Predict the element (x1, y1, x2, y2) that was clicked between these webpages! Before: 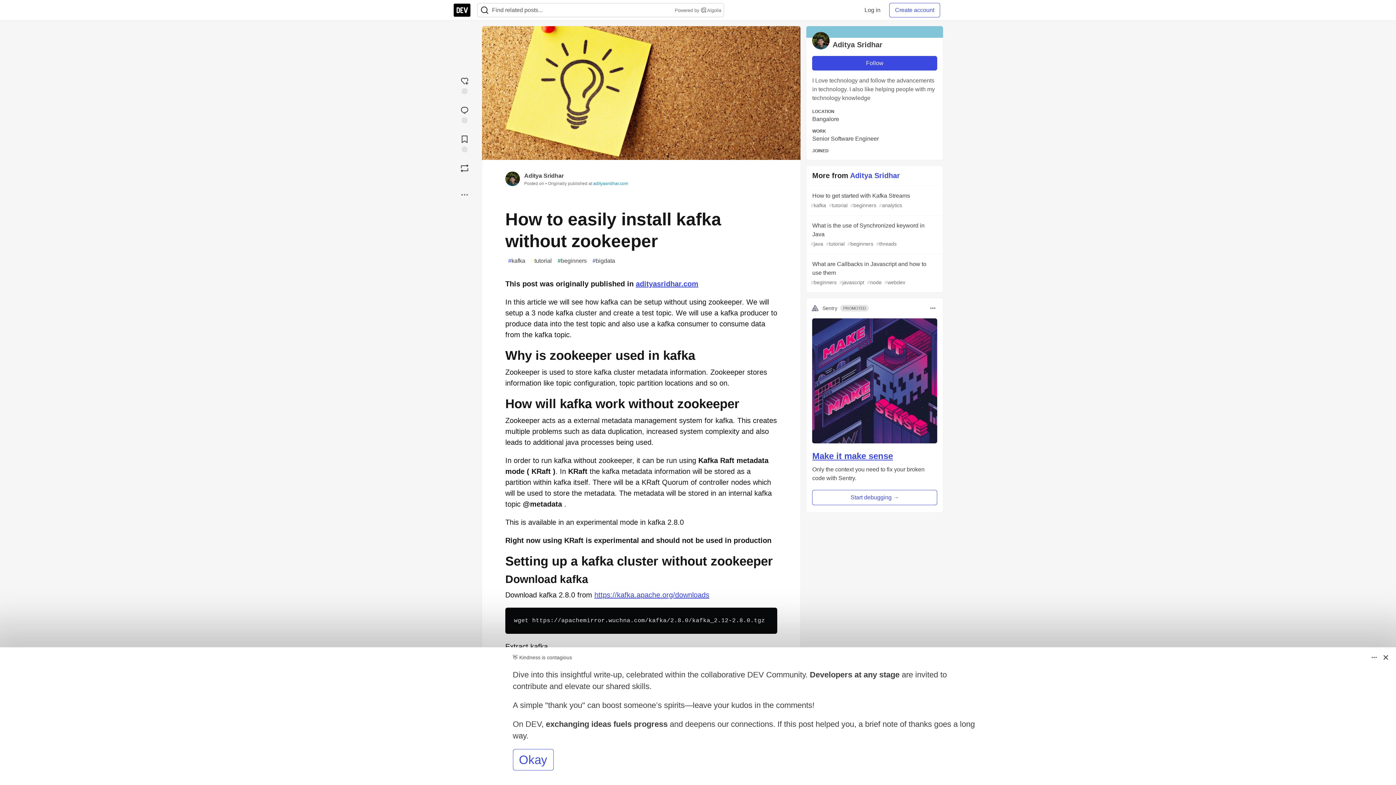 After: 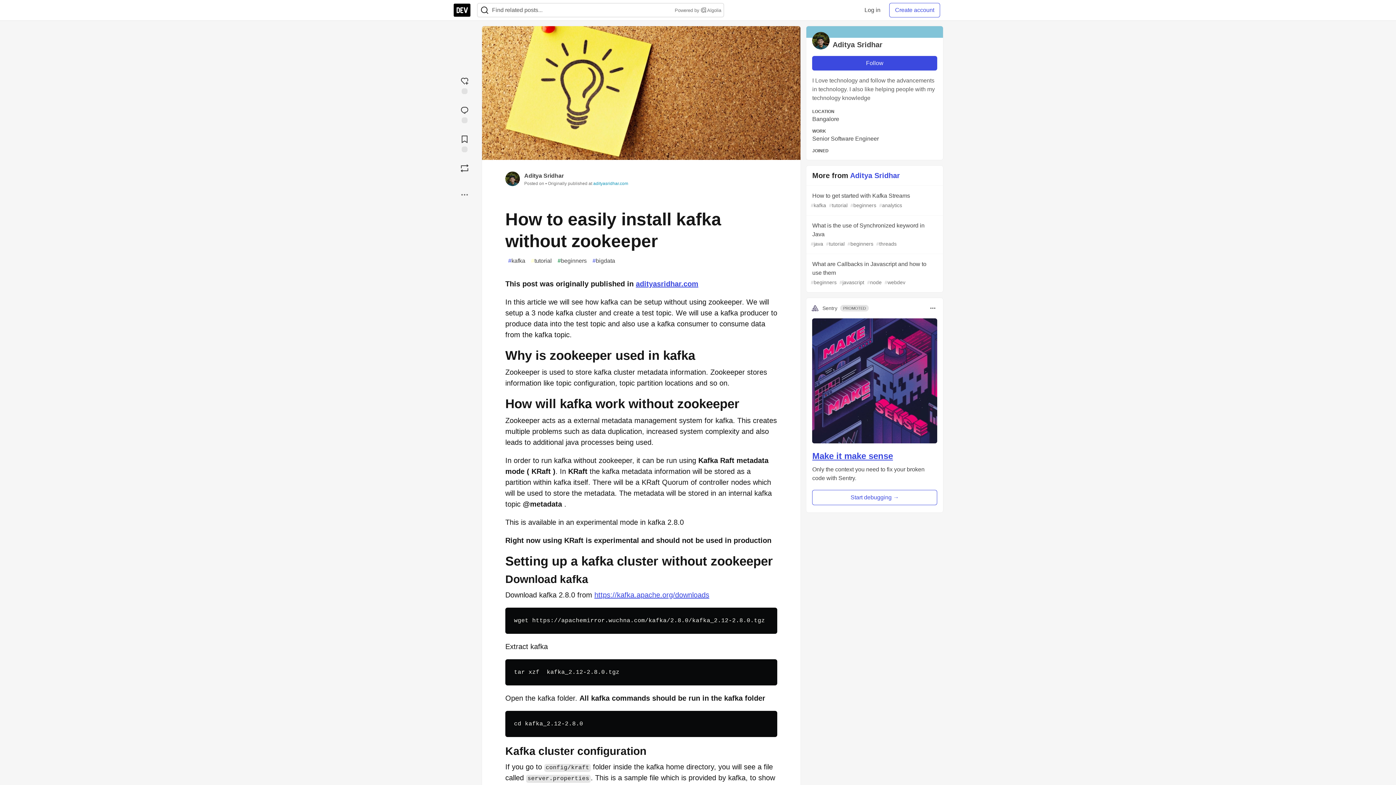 Action: bbox: (1380, 652, 1392, 663)